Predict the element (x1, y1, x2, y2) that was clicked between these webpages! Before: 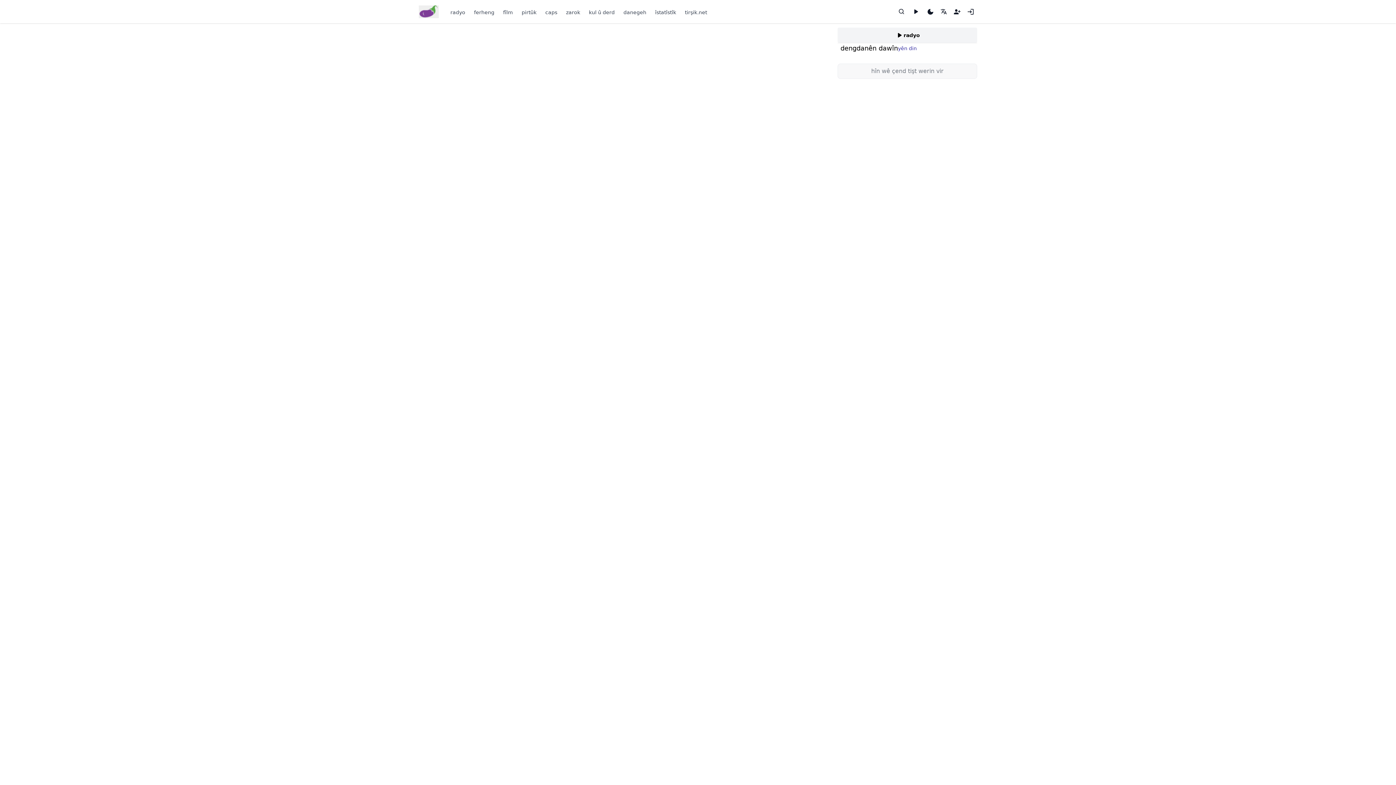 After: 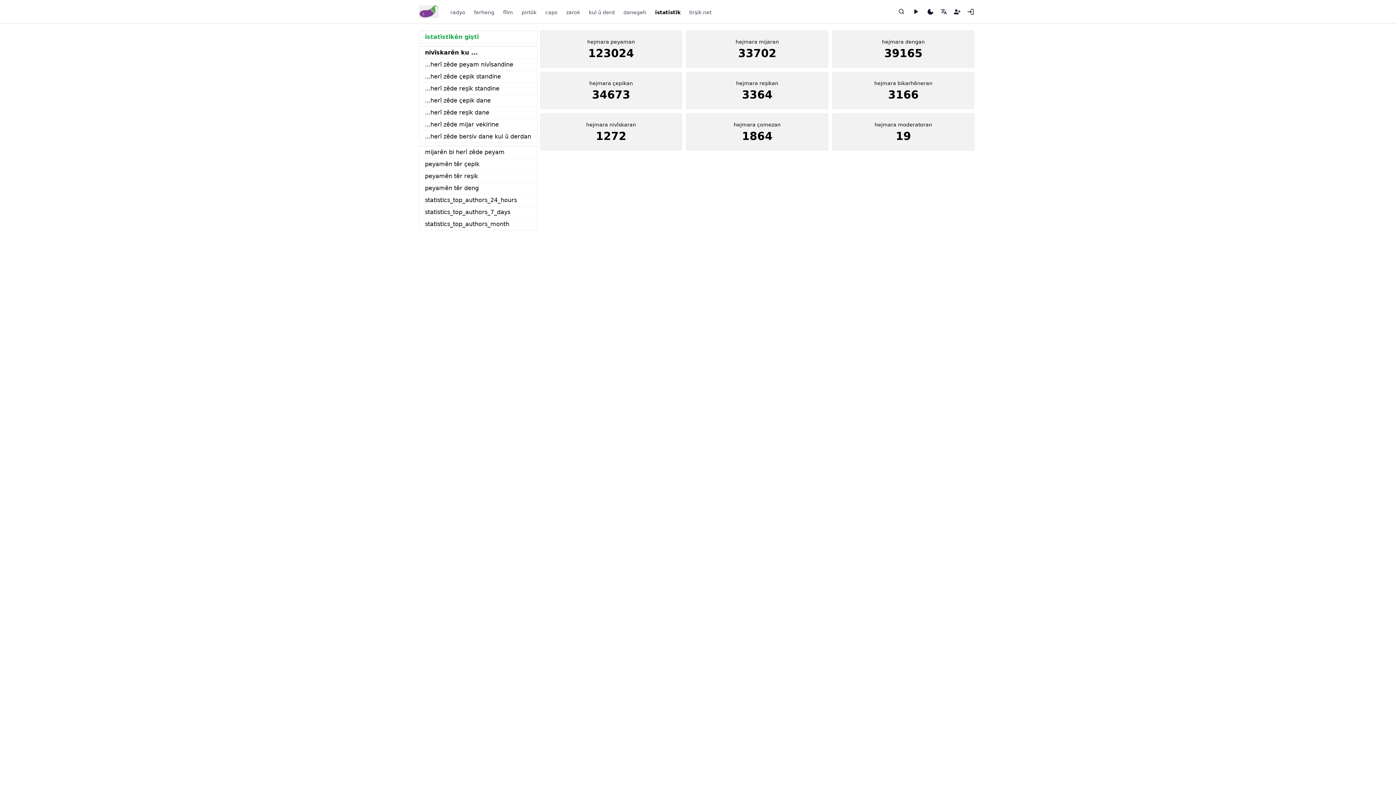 Action: label: îstatîstîk bbox: (653, 8, 677, 15)